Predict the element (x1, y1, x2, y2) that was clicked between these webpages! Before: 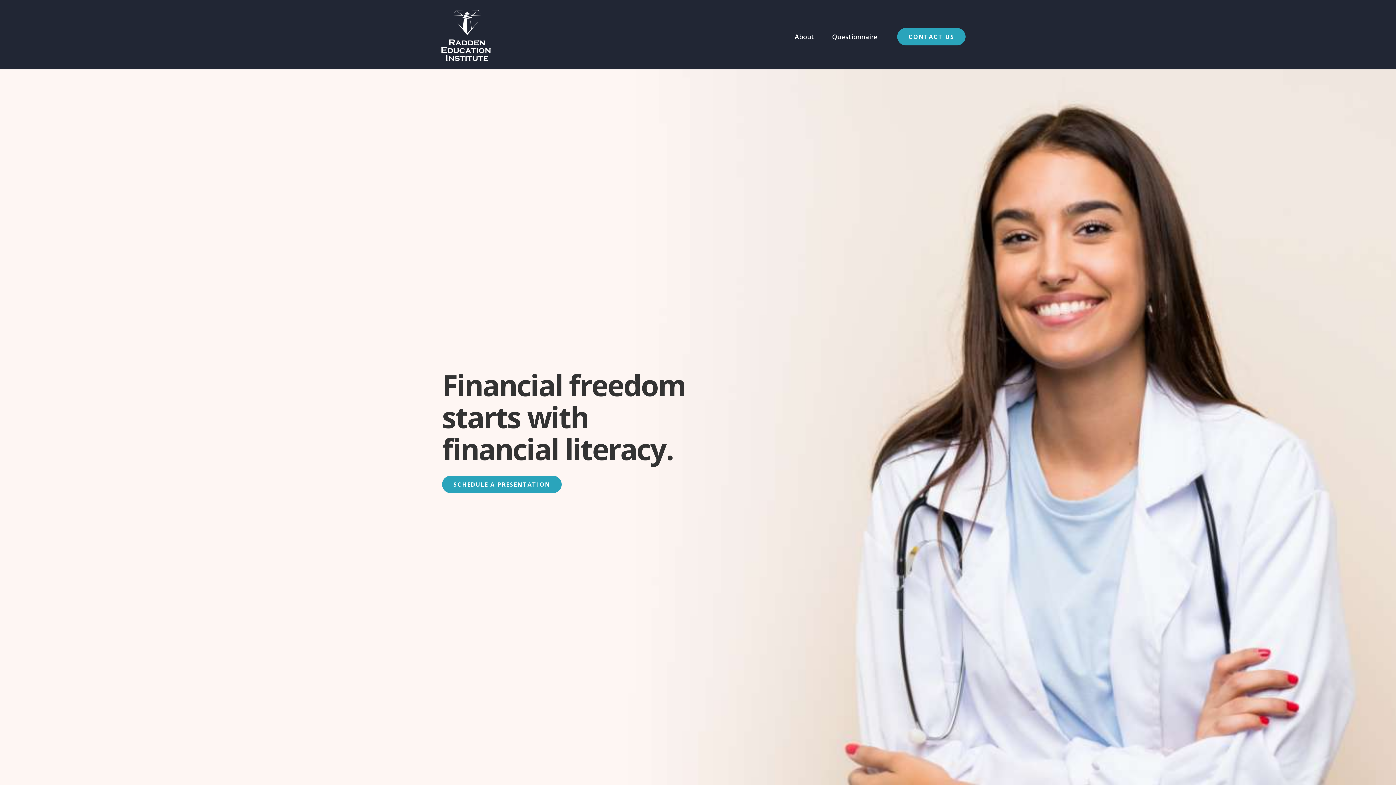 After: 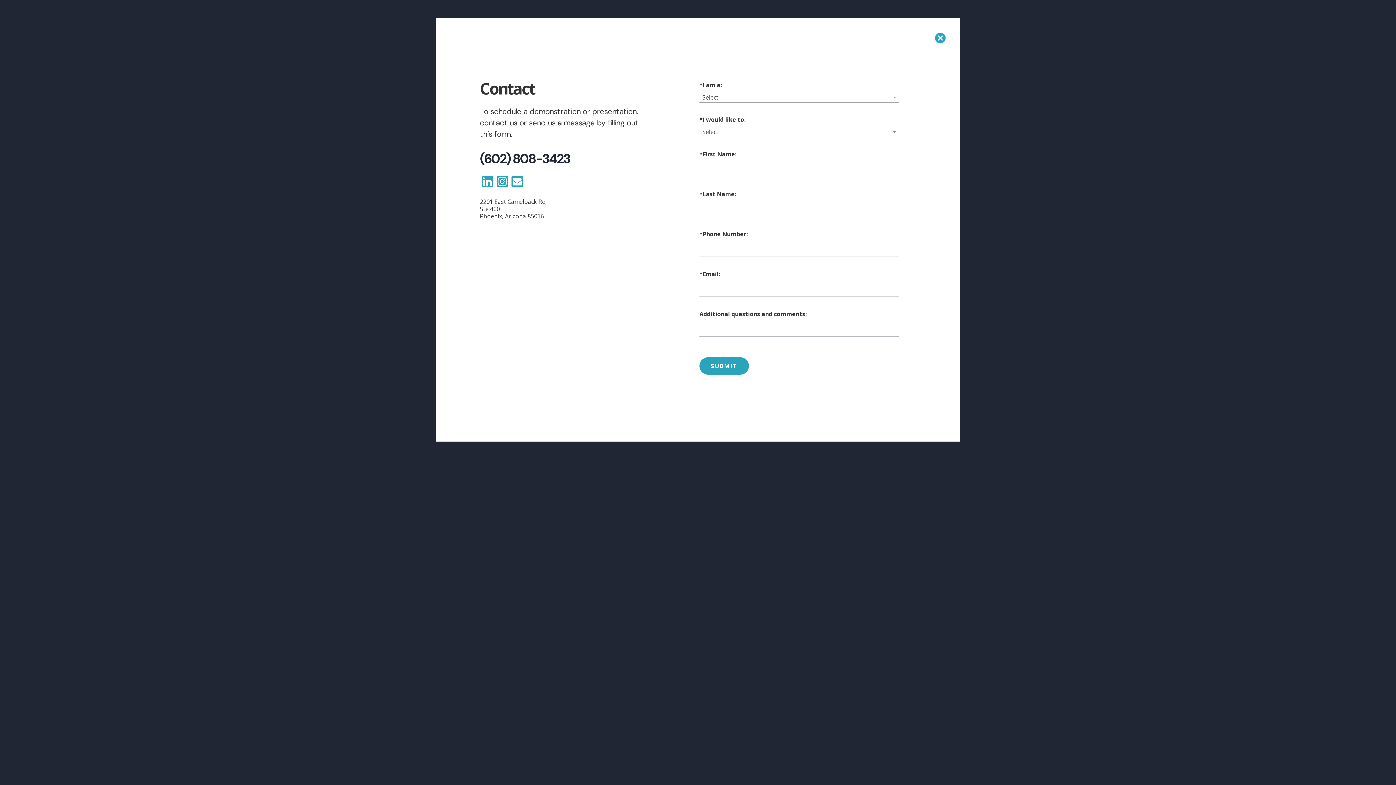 Action: label: CONTACT US bbox: (897, 28, 965, 45)